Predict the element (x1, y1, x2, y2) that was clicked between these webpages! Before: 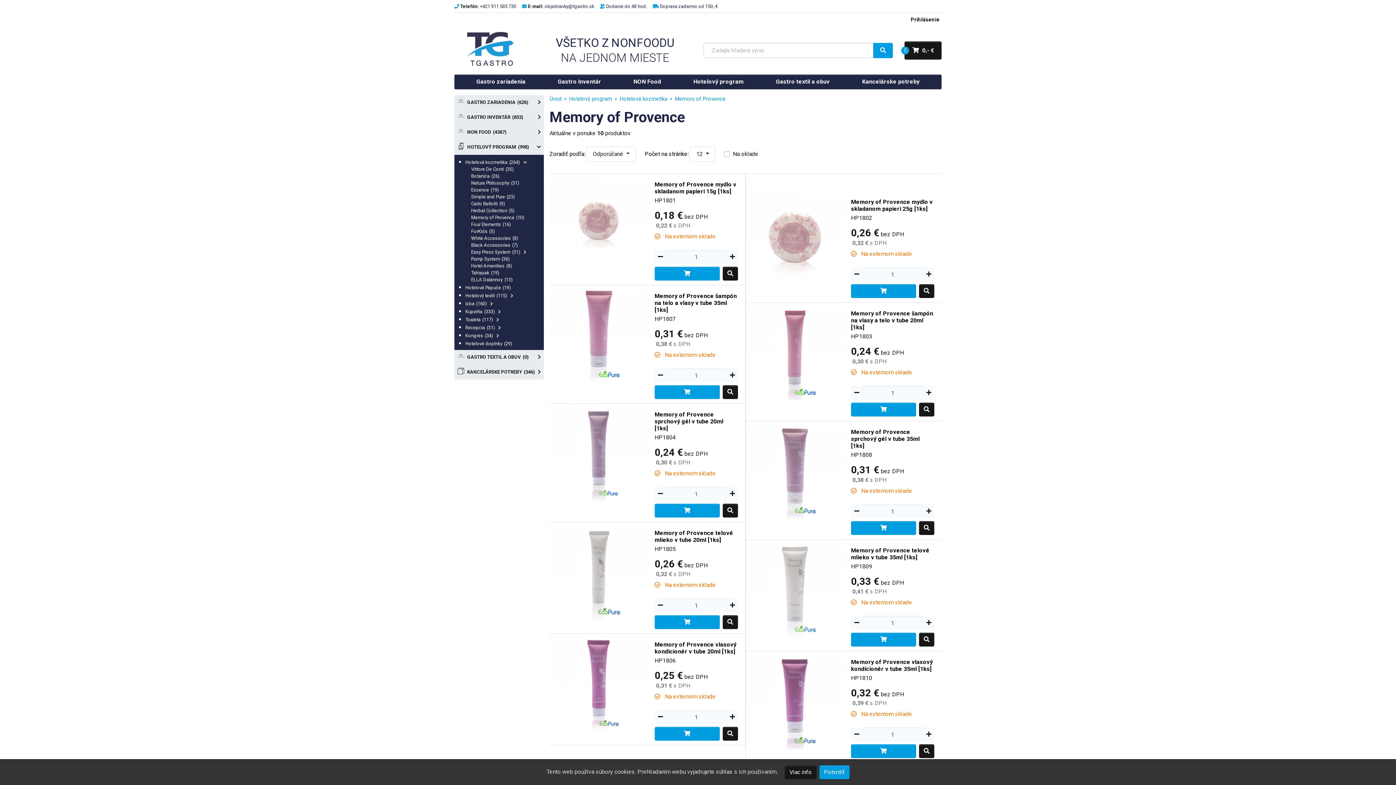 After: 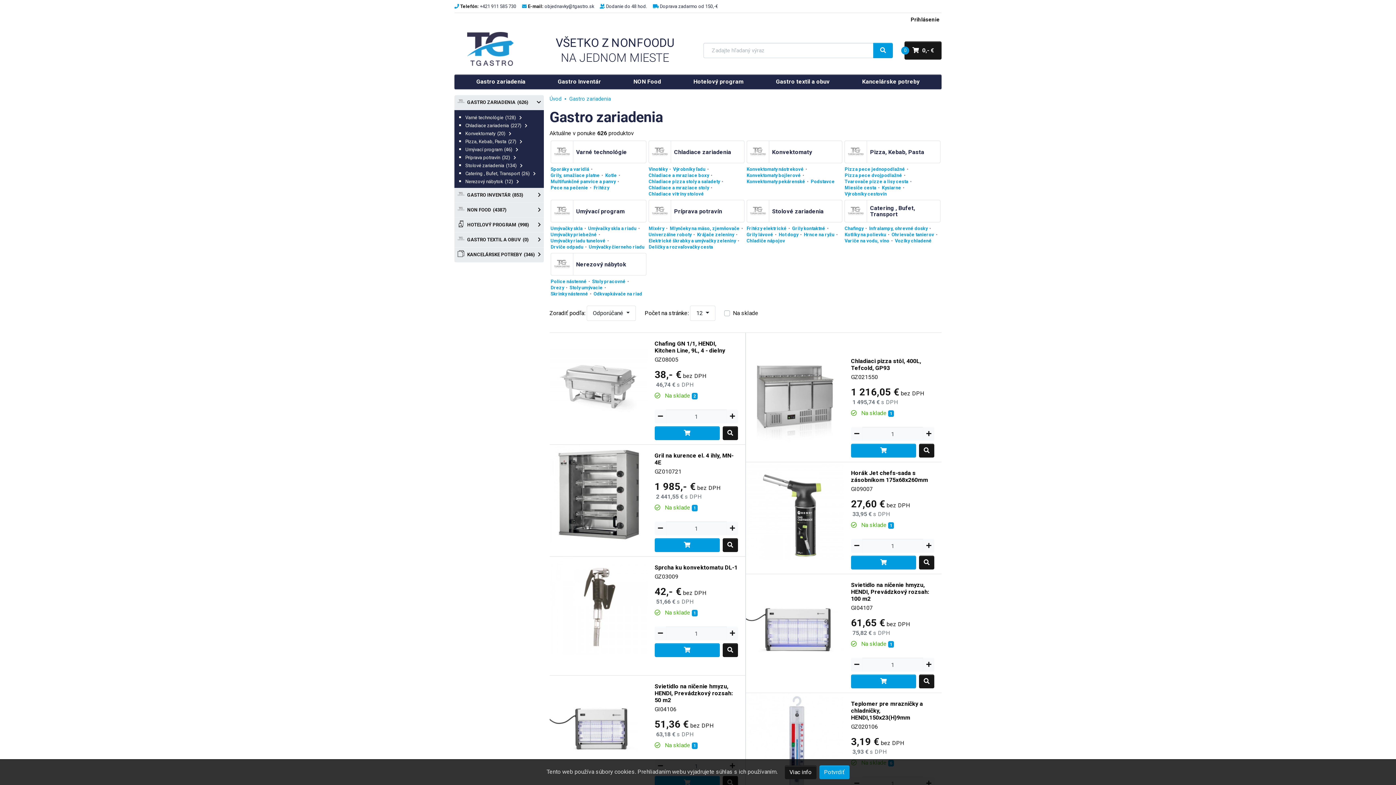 Action: label: Gastro zariadenia bbox: (460, 74, 541, 89)